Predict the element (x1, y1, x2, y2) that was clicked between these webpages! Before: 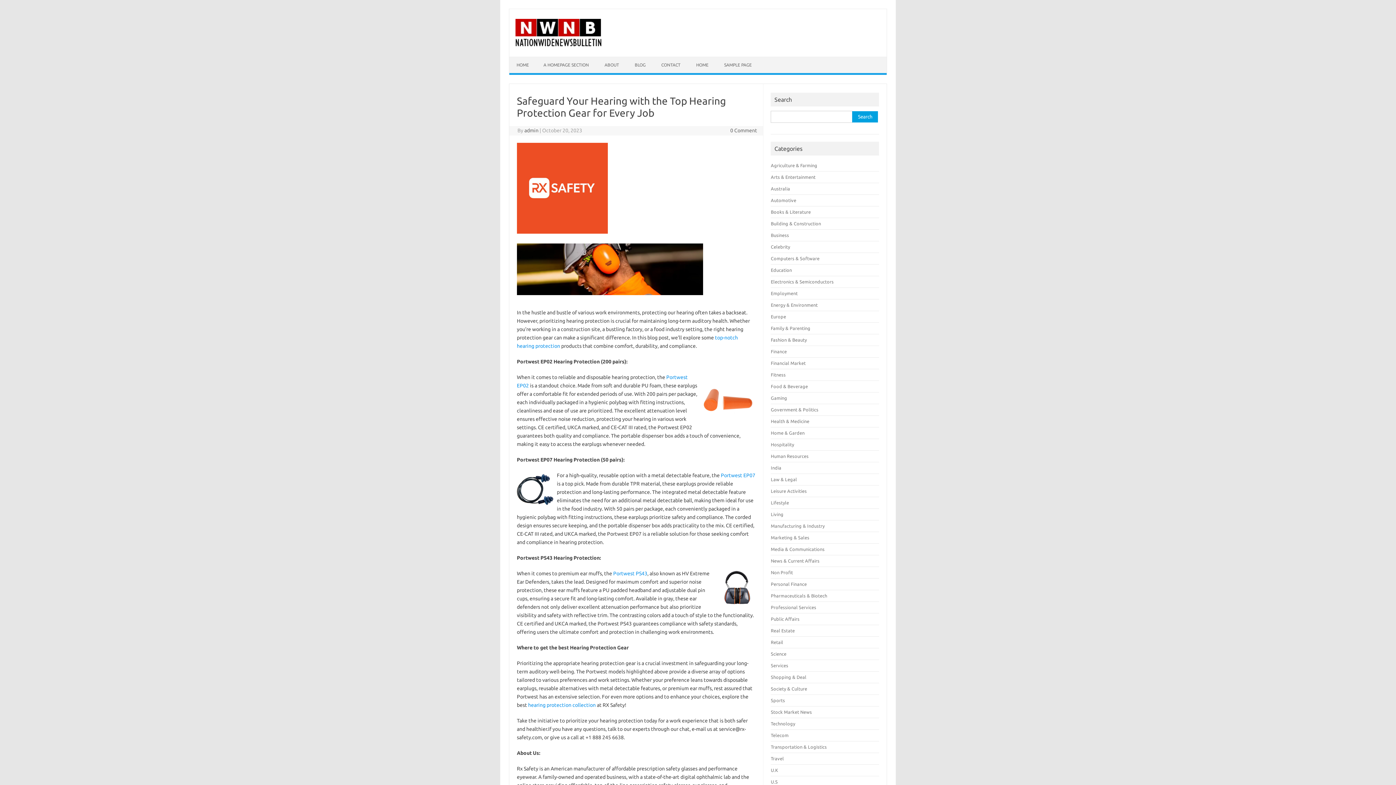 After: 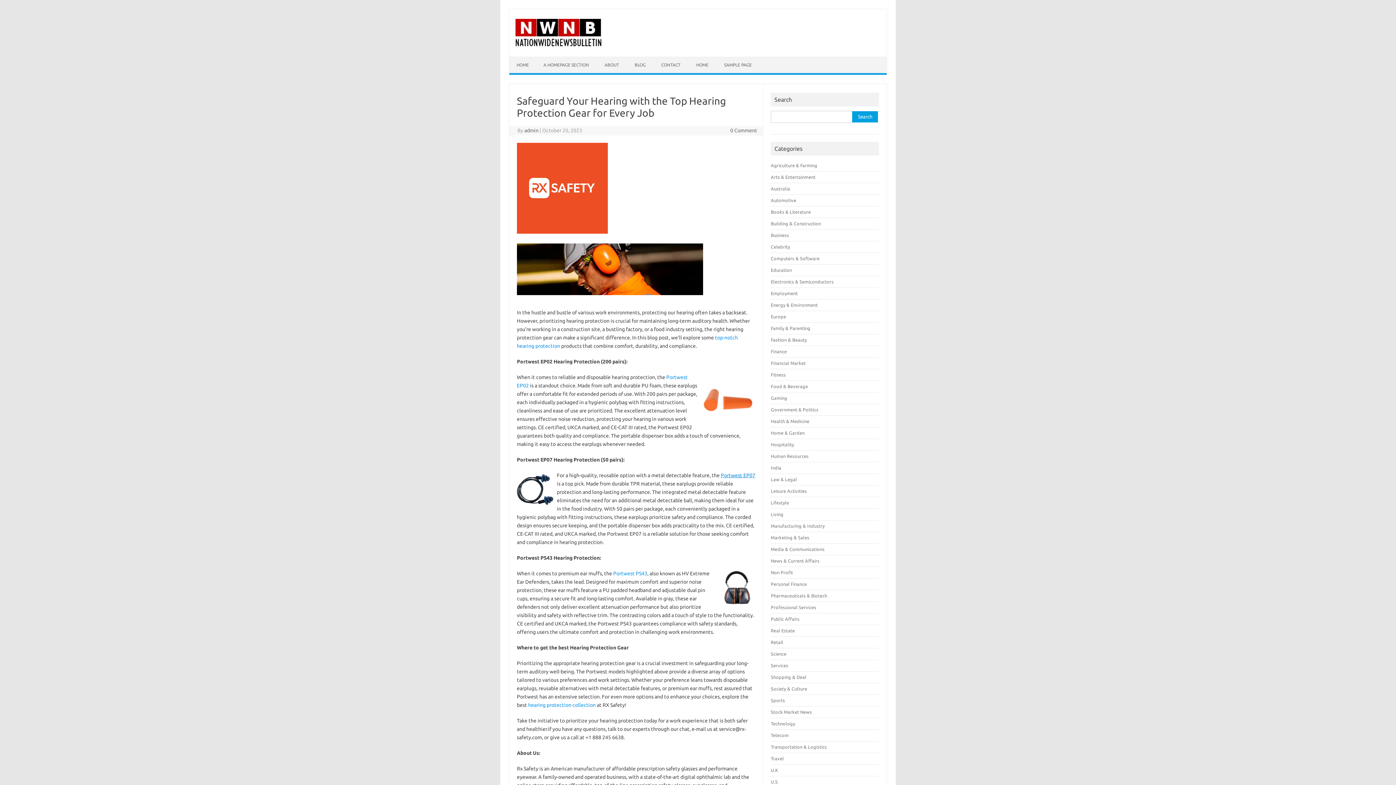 Action: bbox: (721, 472, 755, 478) label: Portwest EP07